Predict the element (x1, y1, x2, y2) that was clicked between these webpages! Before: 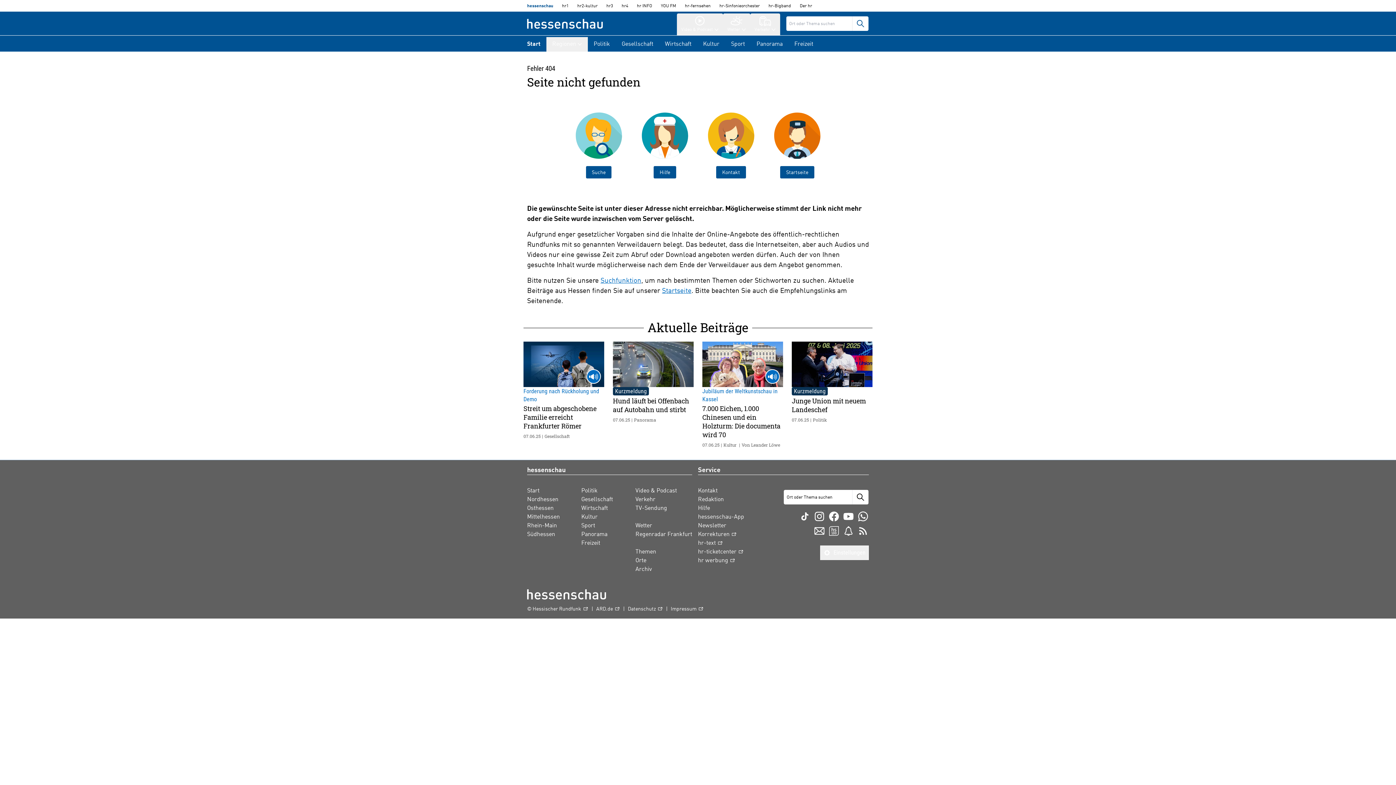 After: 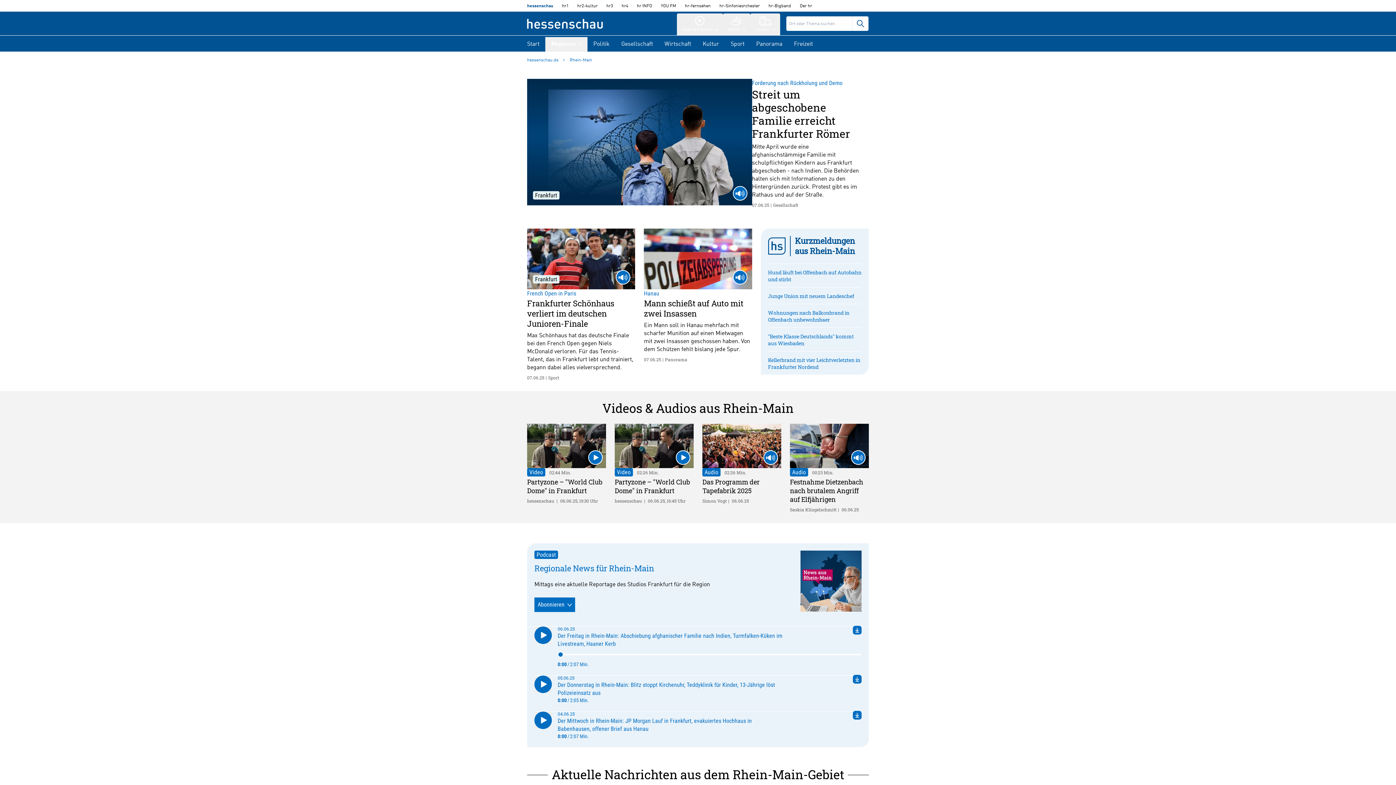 Action: label: Rhein-Main bbox: (527, 522, 557, 530)